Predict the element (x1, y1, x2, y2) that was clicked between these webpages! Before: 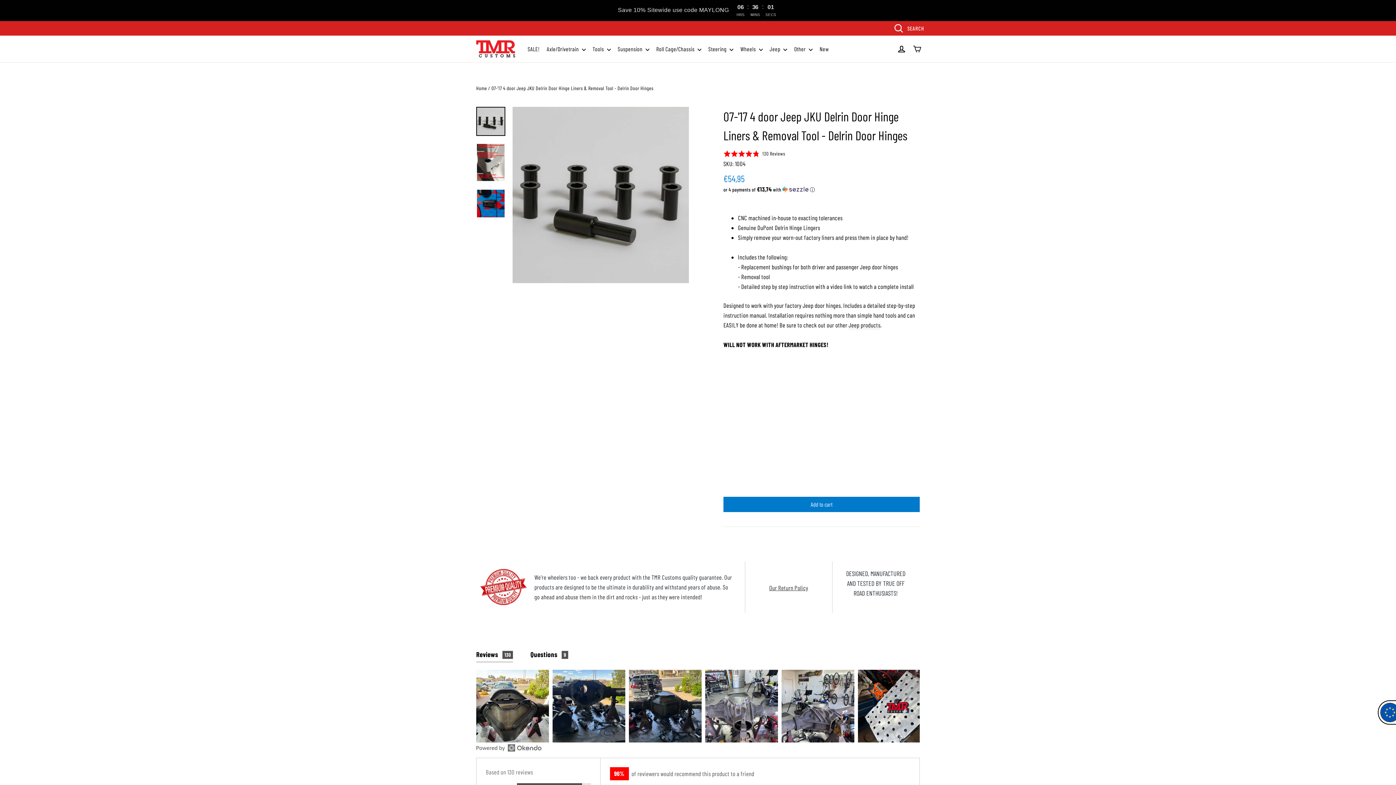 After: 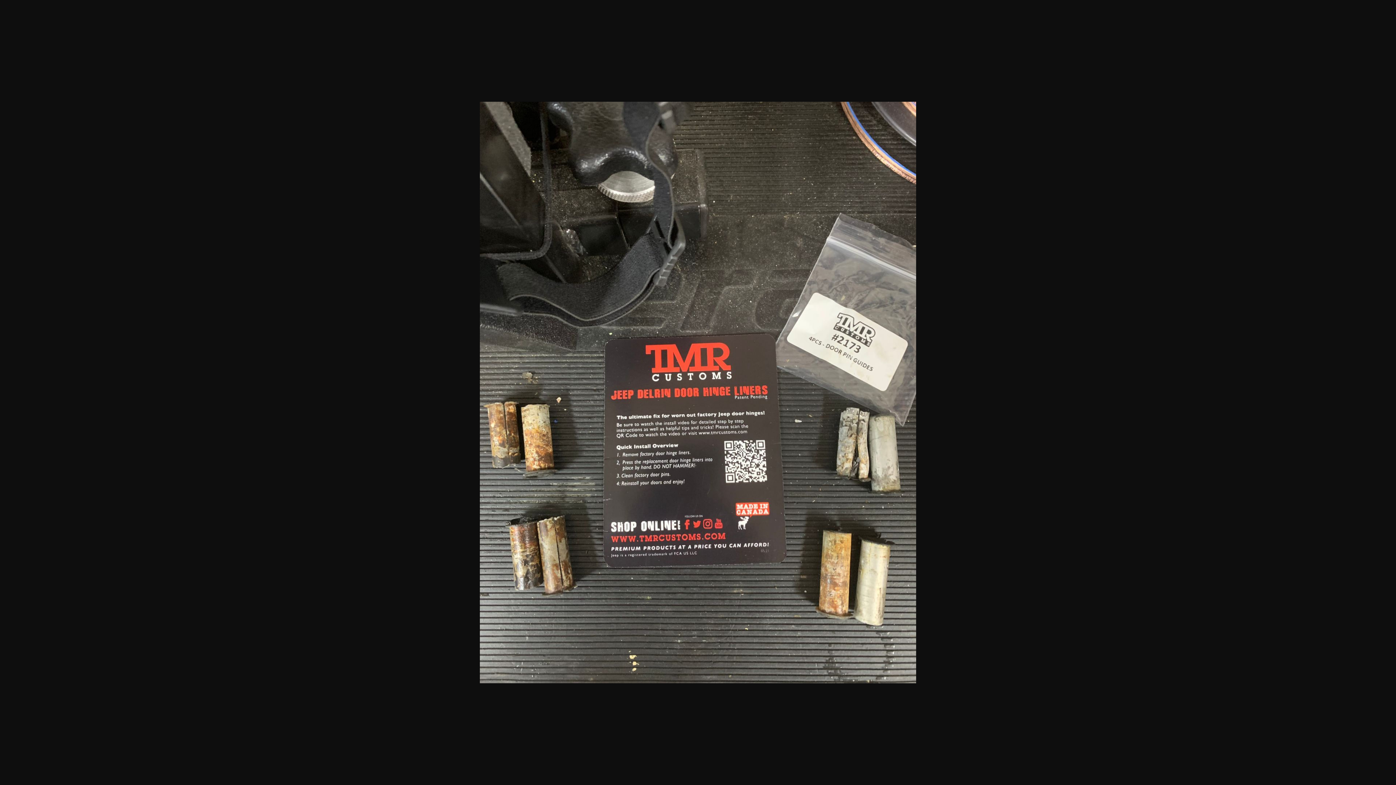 Action: bbox: (610, 680, 631, 702)